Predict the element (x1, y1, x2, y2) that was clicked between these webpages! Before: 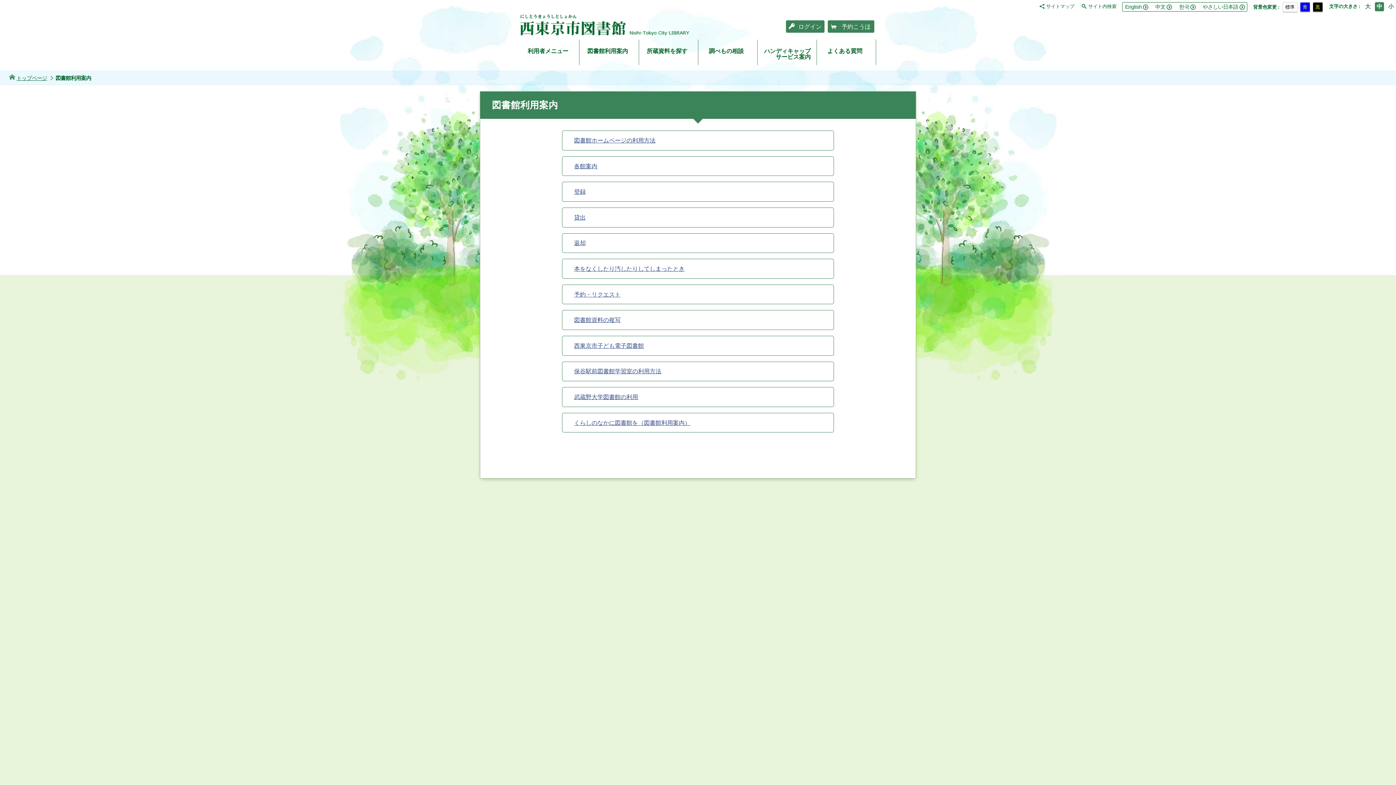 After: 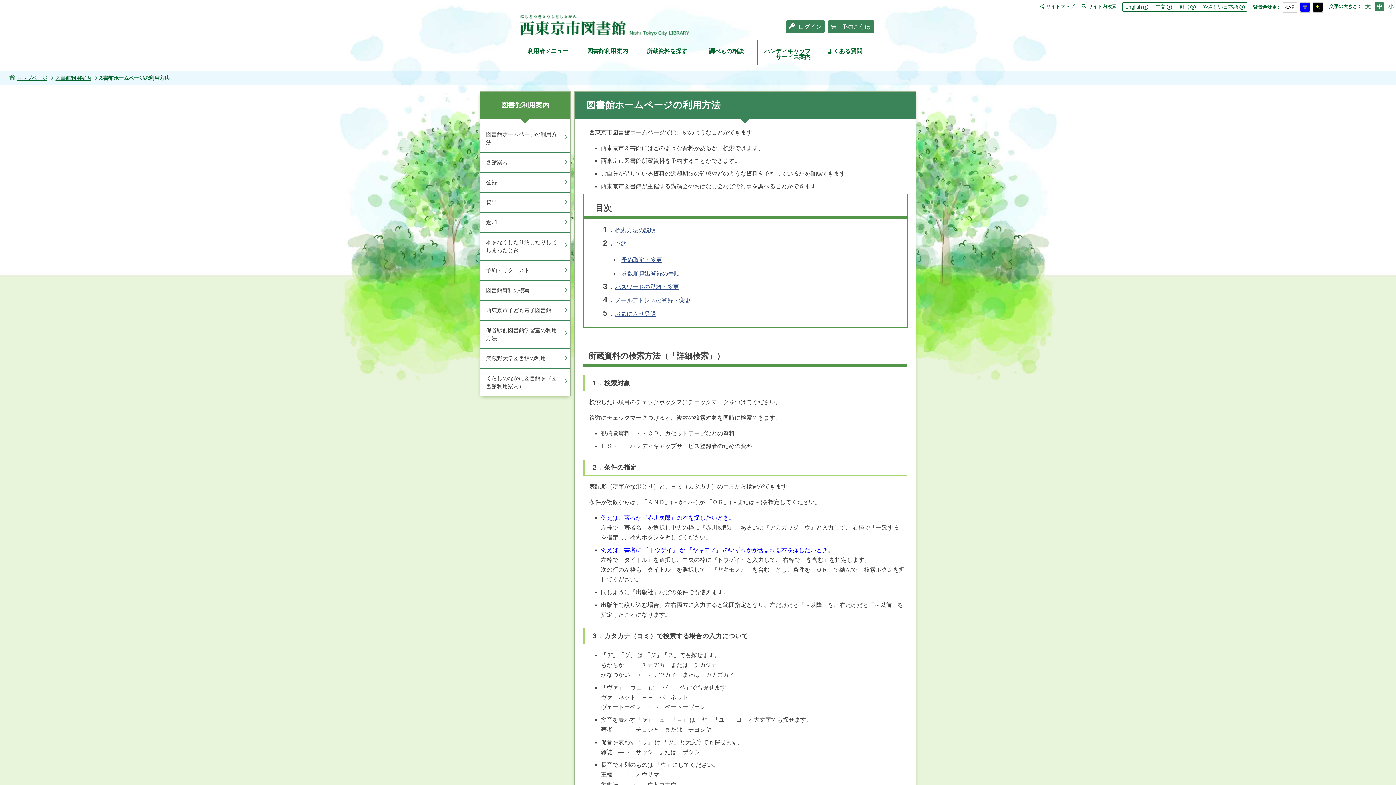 Action: label: 図書館ホームページの利用方法 bbox: (562, 130, 834, 150)